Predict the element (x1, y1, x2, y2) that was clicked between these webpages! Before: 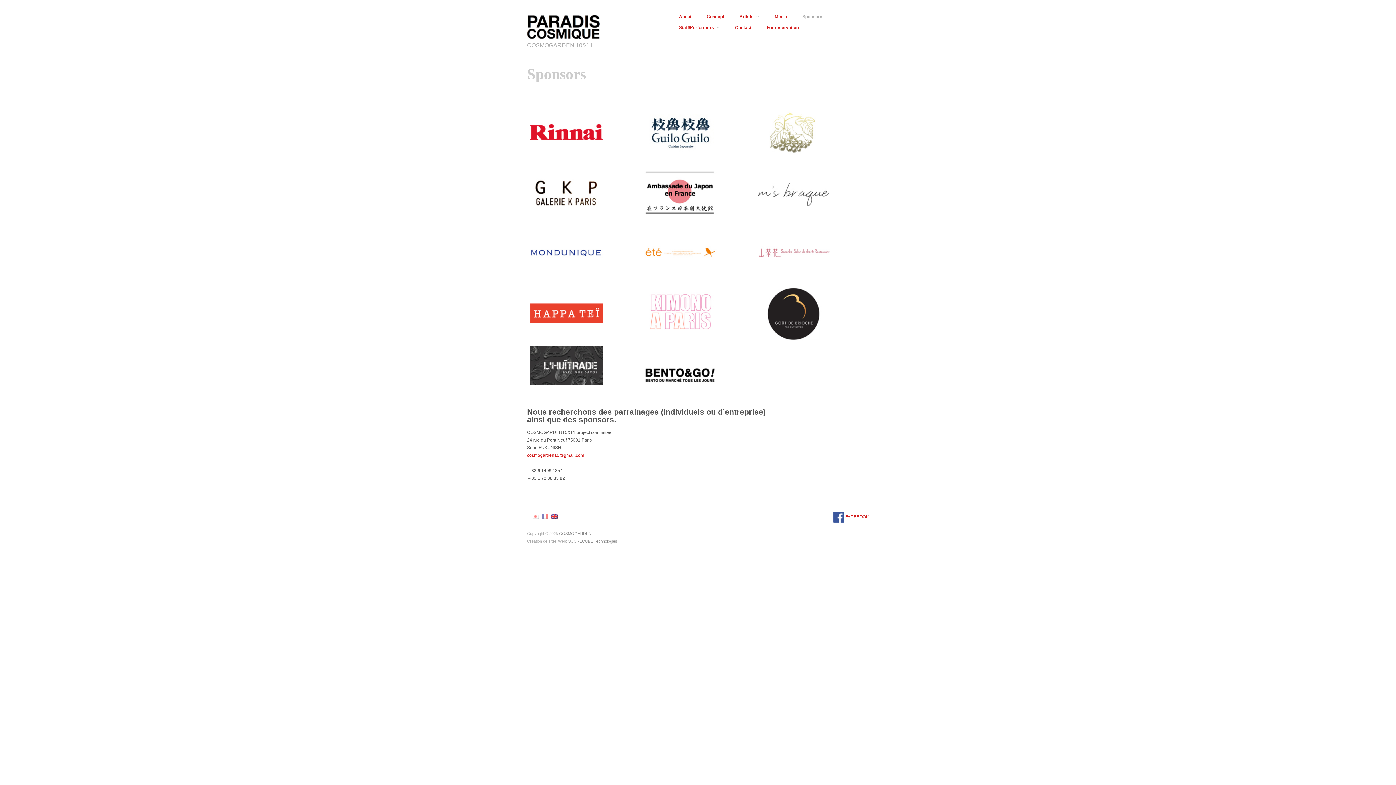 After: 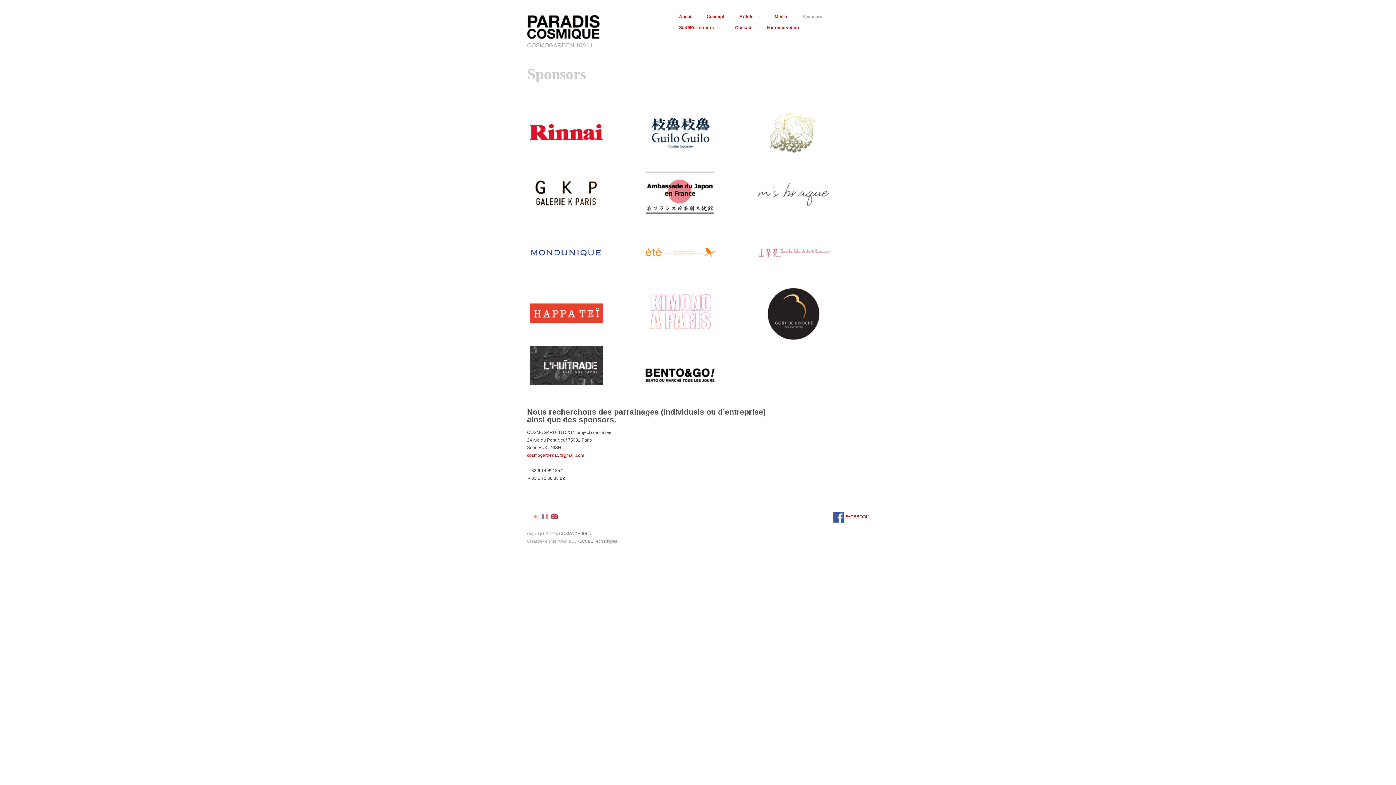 Action: bbox: (530, 129, 602, 134)